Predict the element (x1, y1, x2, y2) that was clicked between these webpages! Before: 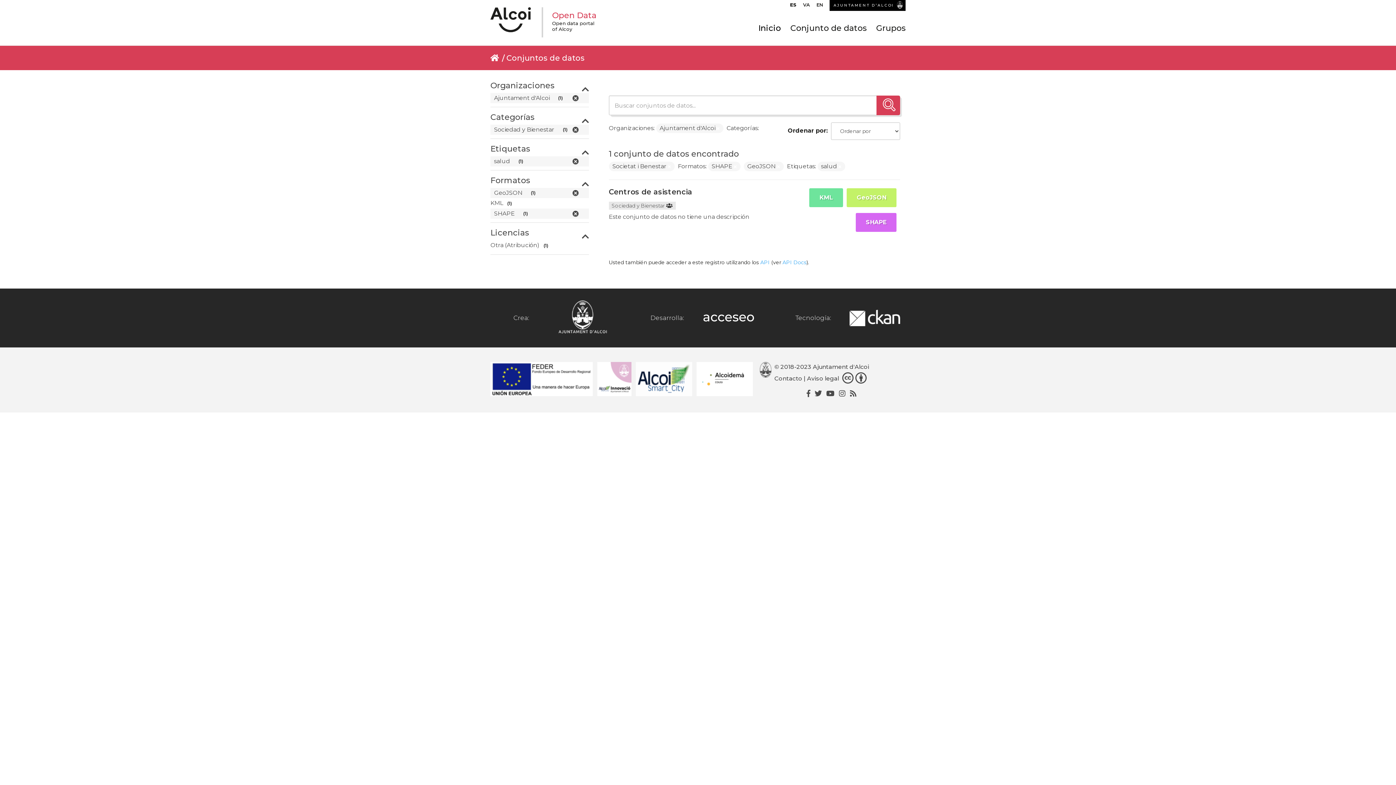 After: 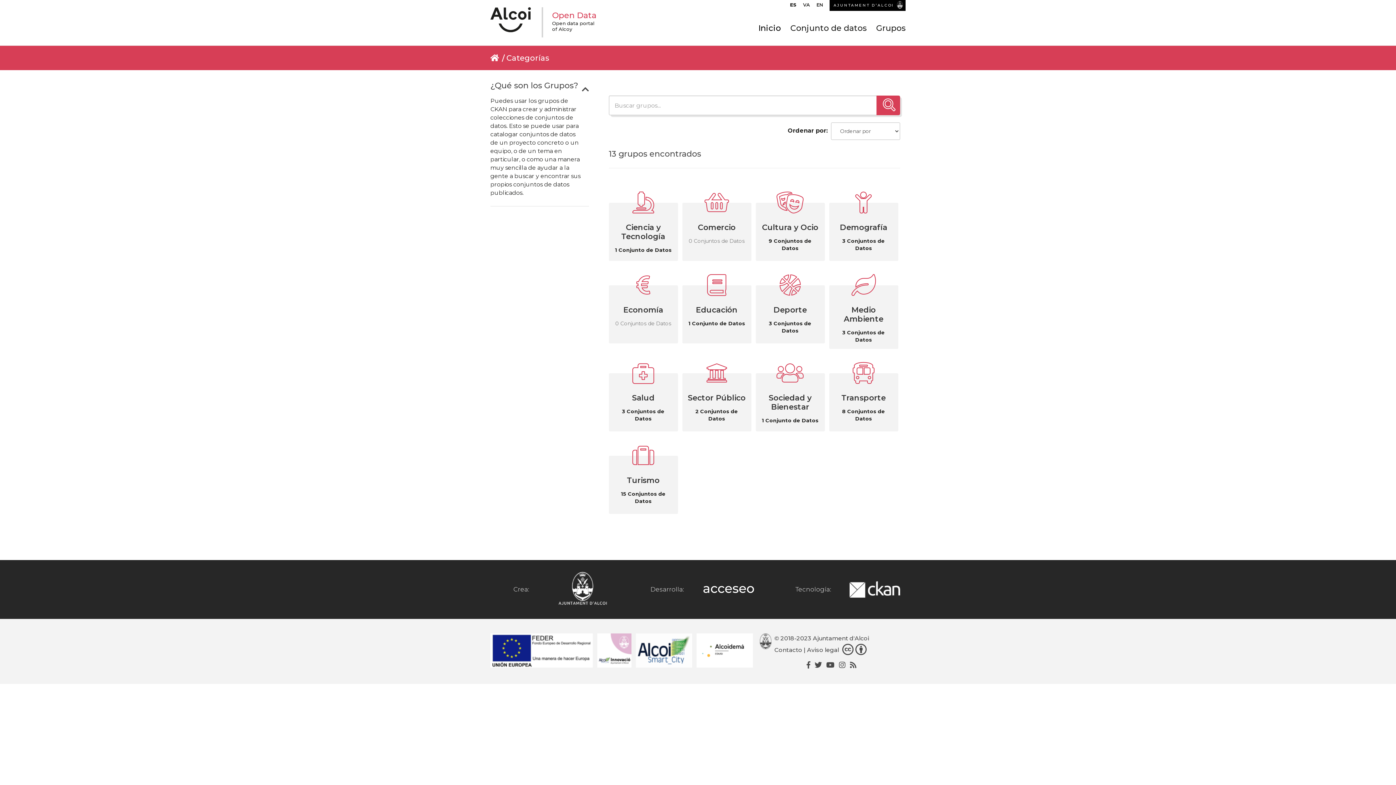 Action: bbox: (876, 22, 905, 33) label: Grupos